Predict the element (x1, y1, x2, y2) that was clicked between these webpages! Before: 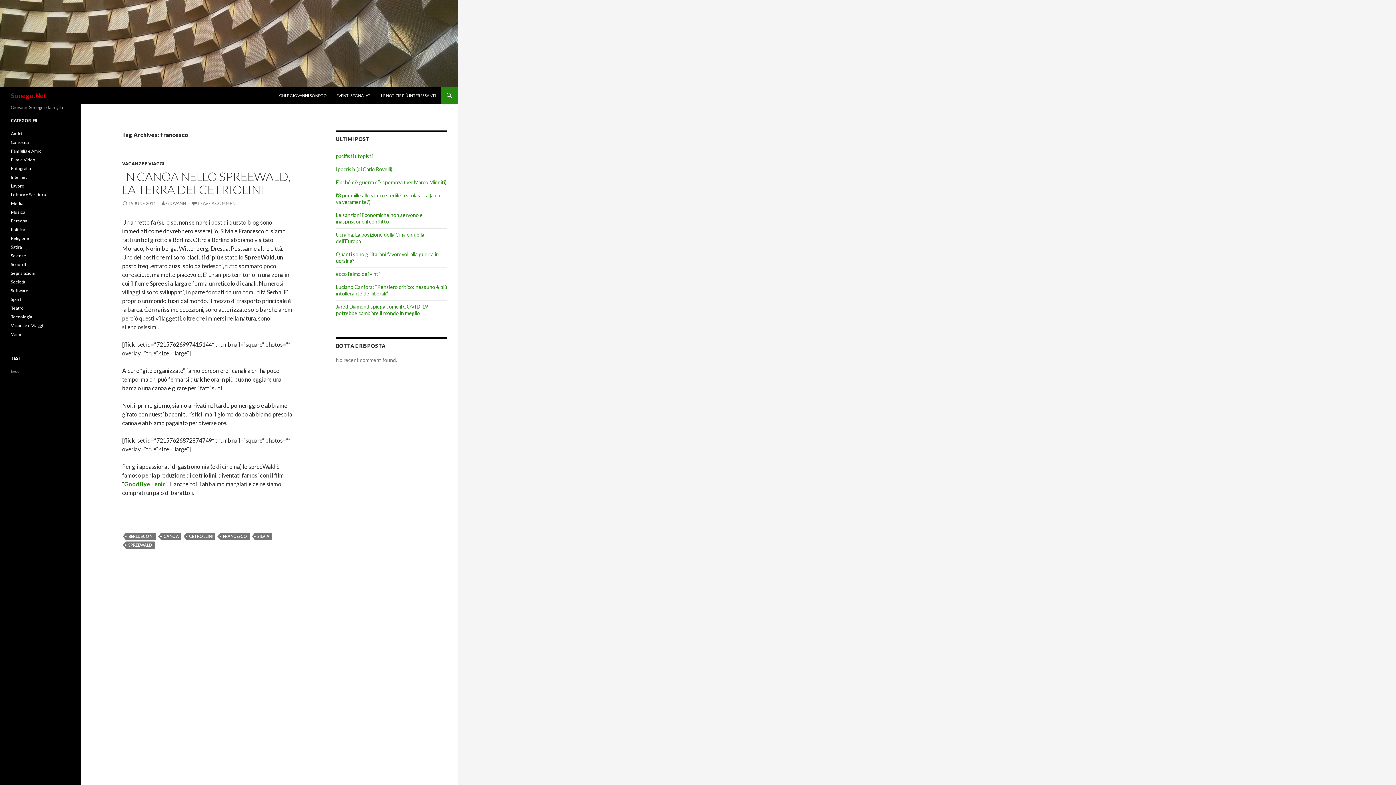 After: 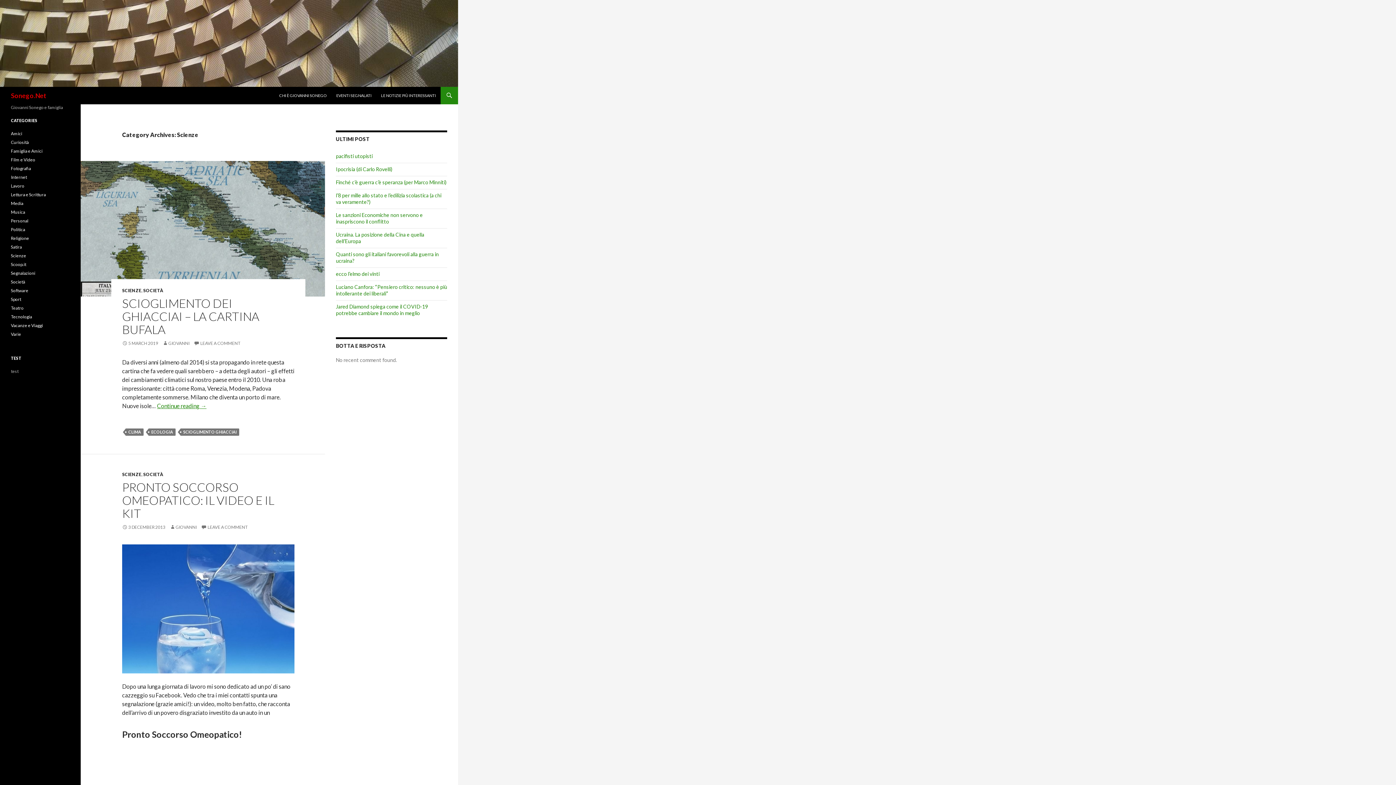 Action: bbox: (10, 253, 26, 258) label: Scienze